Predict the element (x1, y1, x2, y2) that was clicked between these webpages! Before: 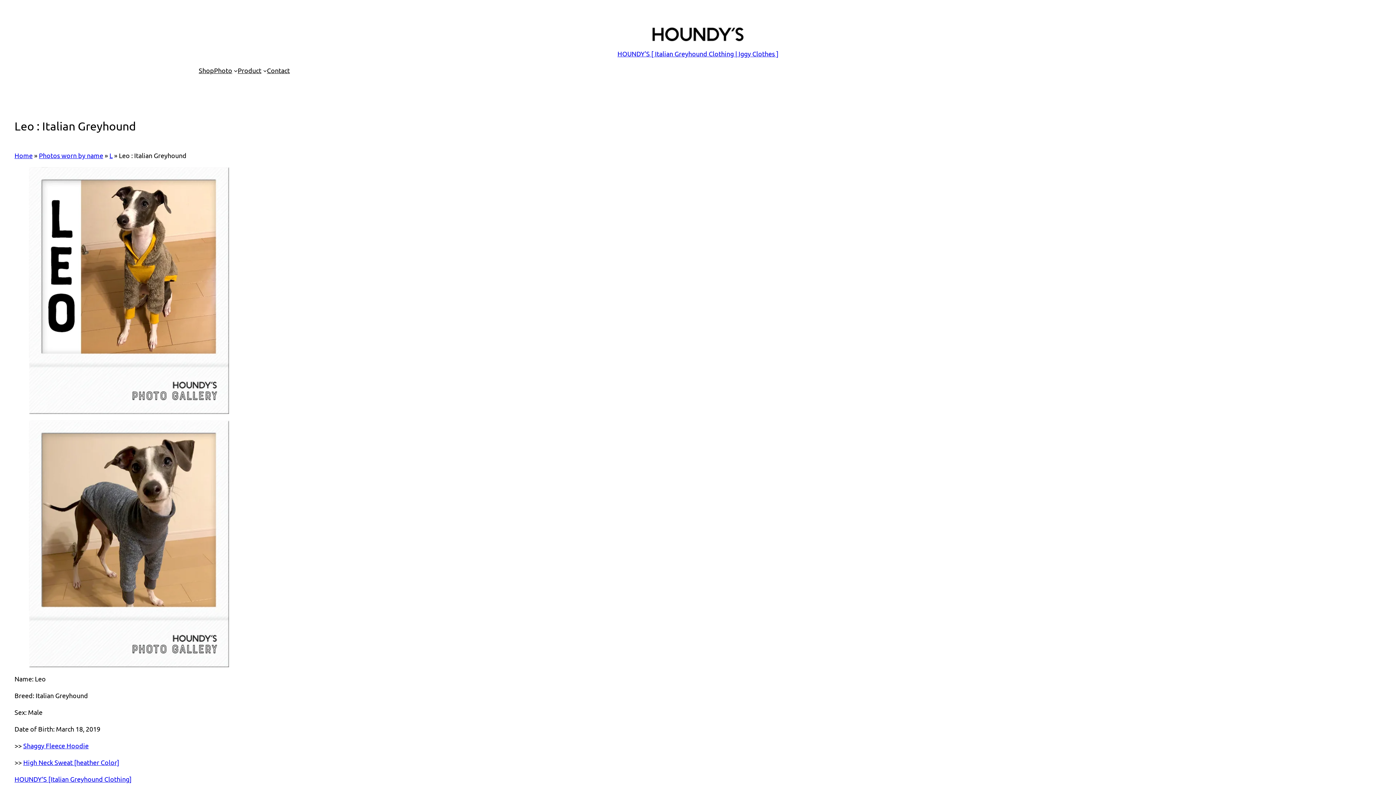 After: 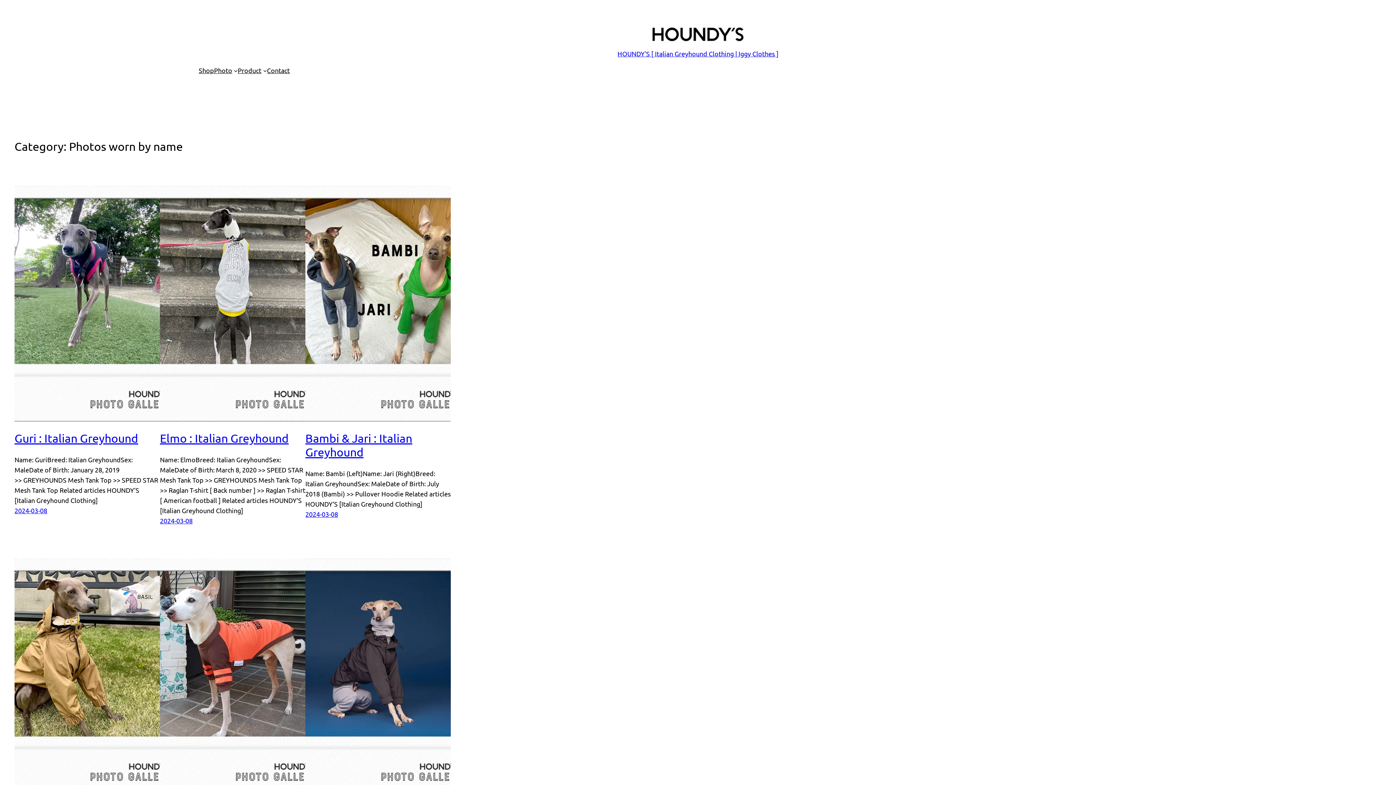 Action: label: Photos worn by name bbox: (38, 151, 103, 159)